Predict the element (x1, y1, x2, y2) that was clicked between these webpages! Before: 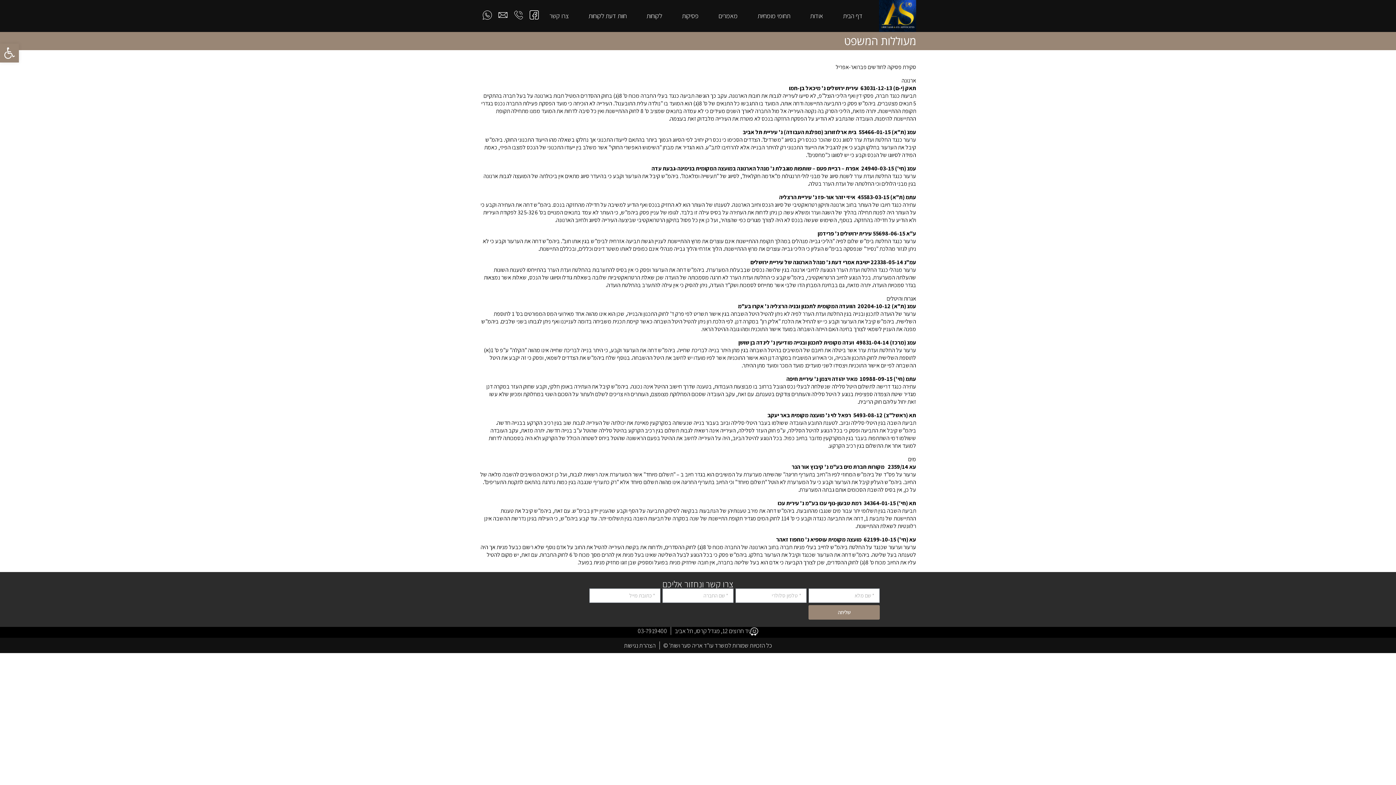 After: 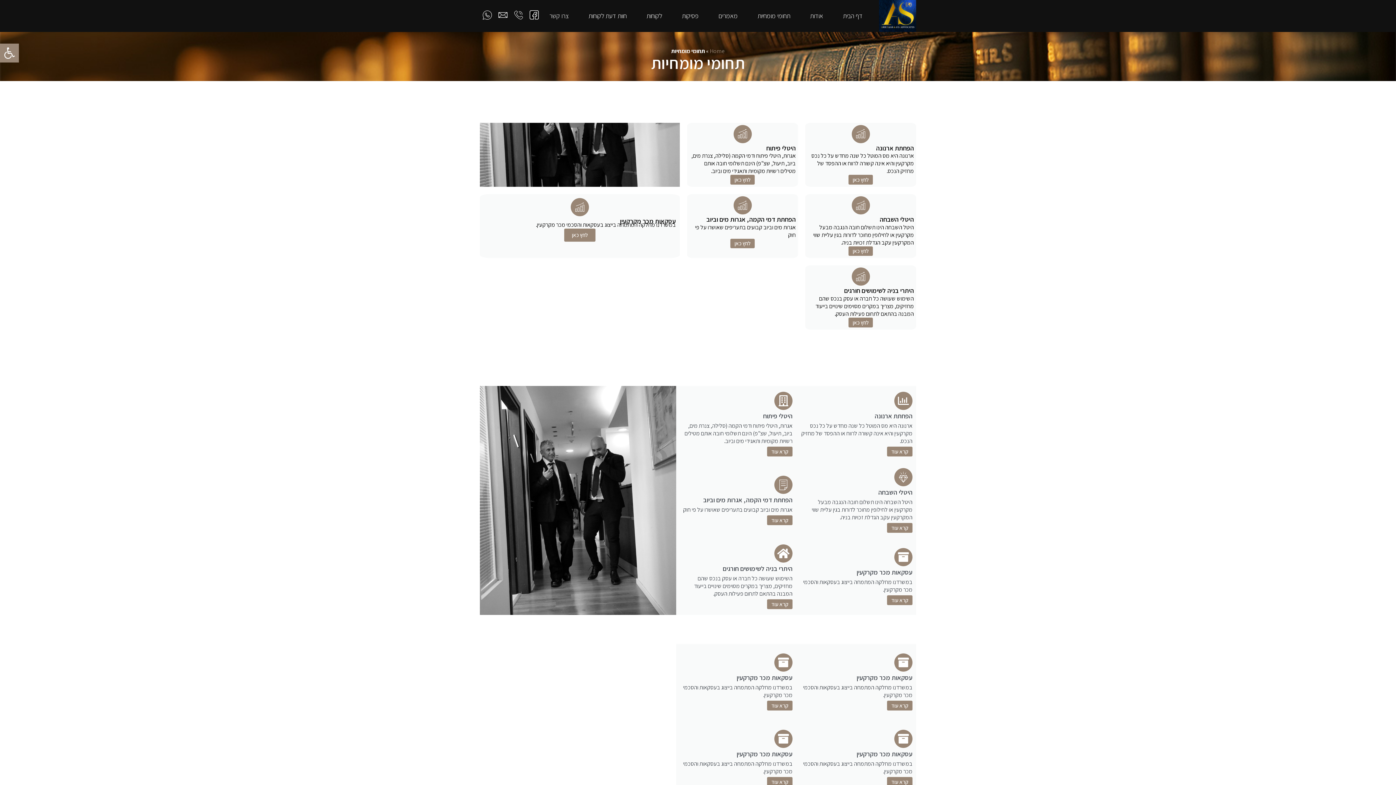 Action: bbox: (747, 1, 800, 30) label: תחומי מומחיות